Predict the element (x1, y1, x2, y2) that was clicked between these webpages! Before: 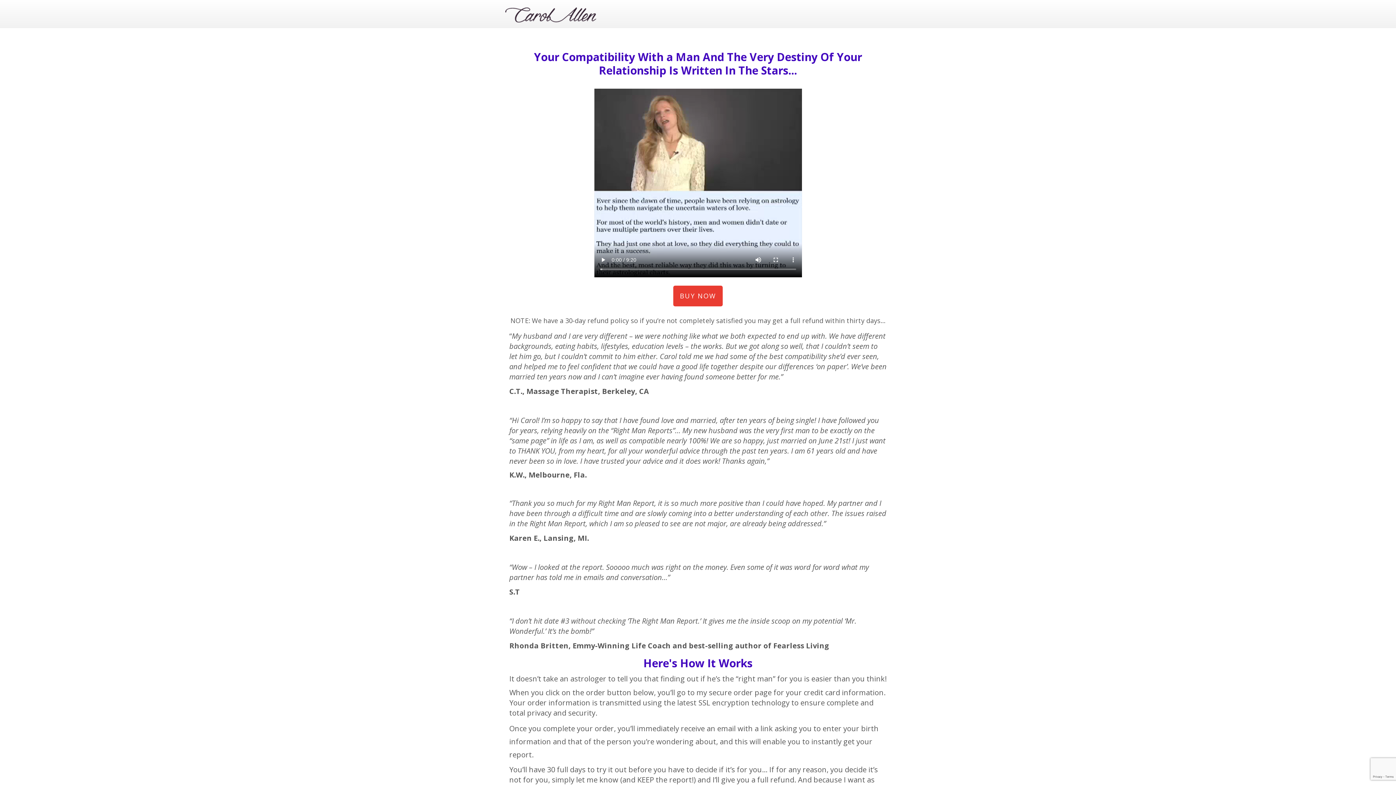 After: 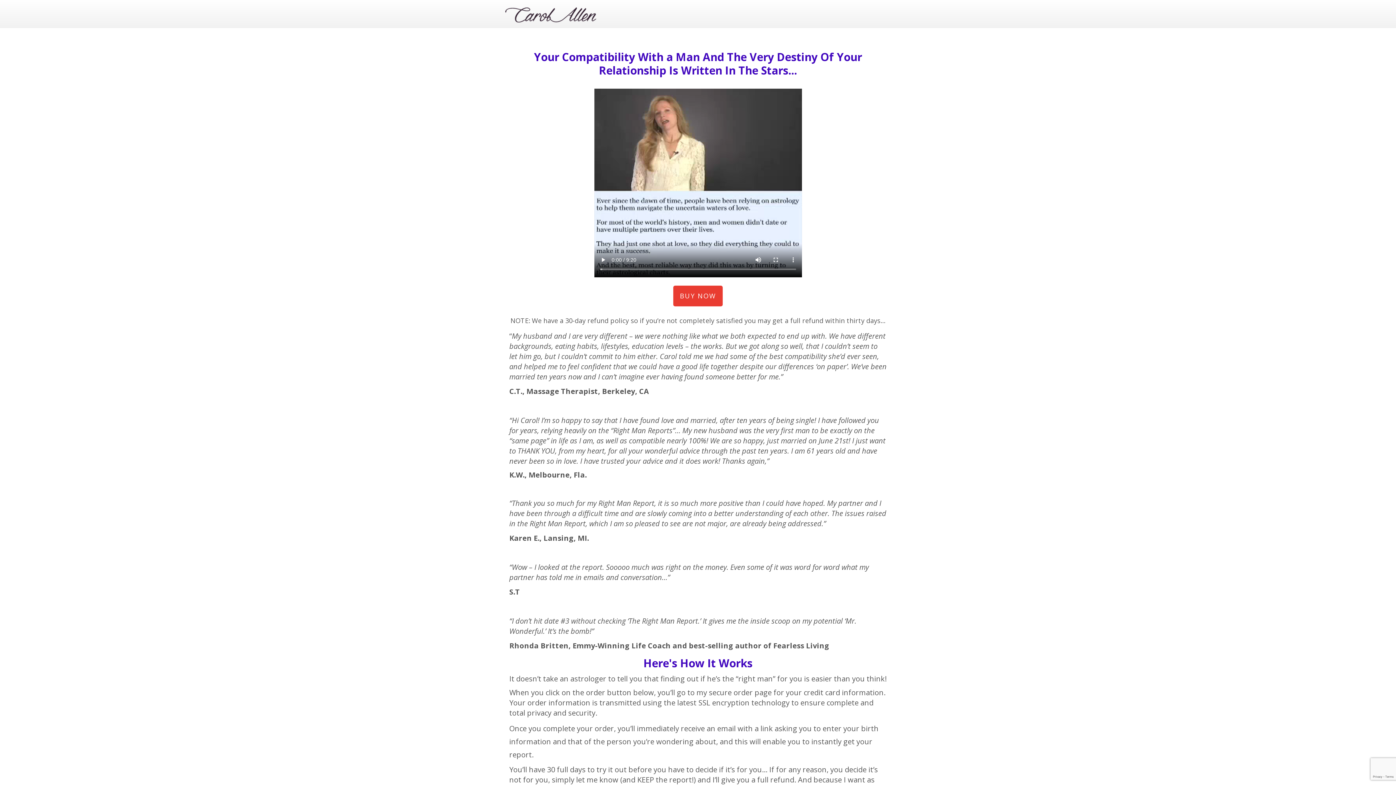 Action: bbox: (673, 285, 722, 306) label: BUY NOW